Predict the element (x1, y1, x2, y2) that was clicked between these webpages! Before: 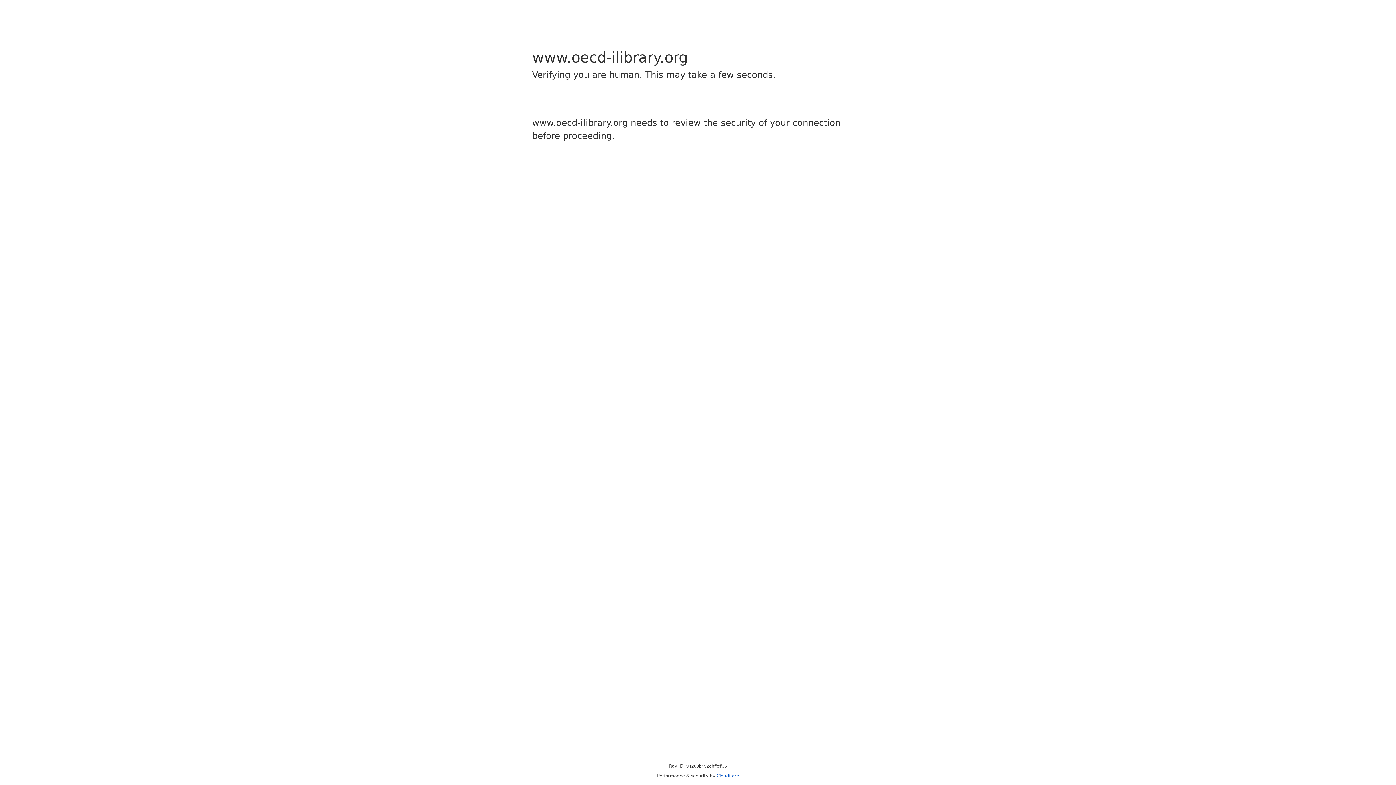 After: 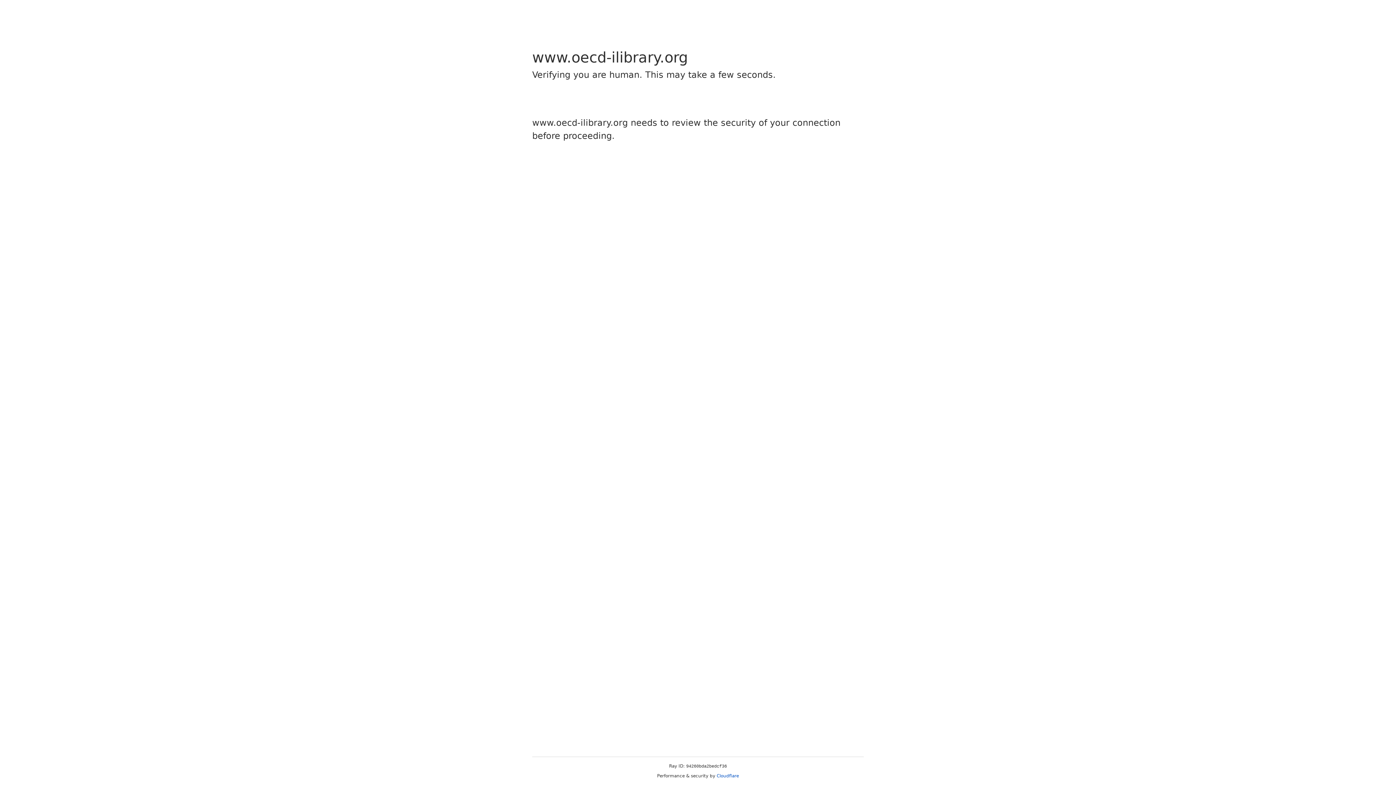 Action: label: Cloudflare bbox: (716, 773, 739, 778)